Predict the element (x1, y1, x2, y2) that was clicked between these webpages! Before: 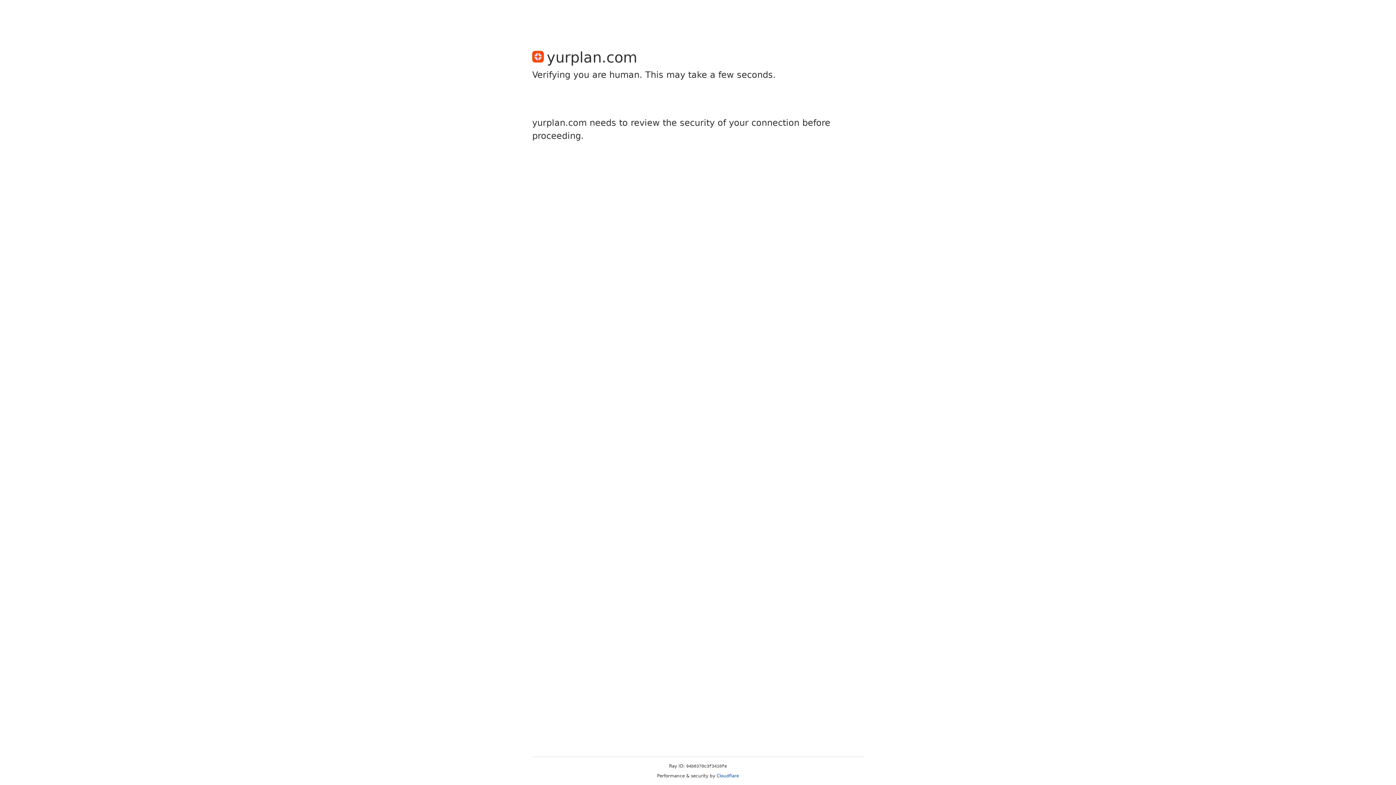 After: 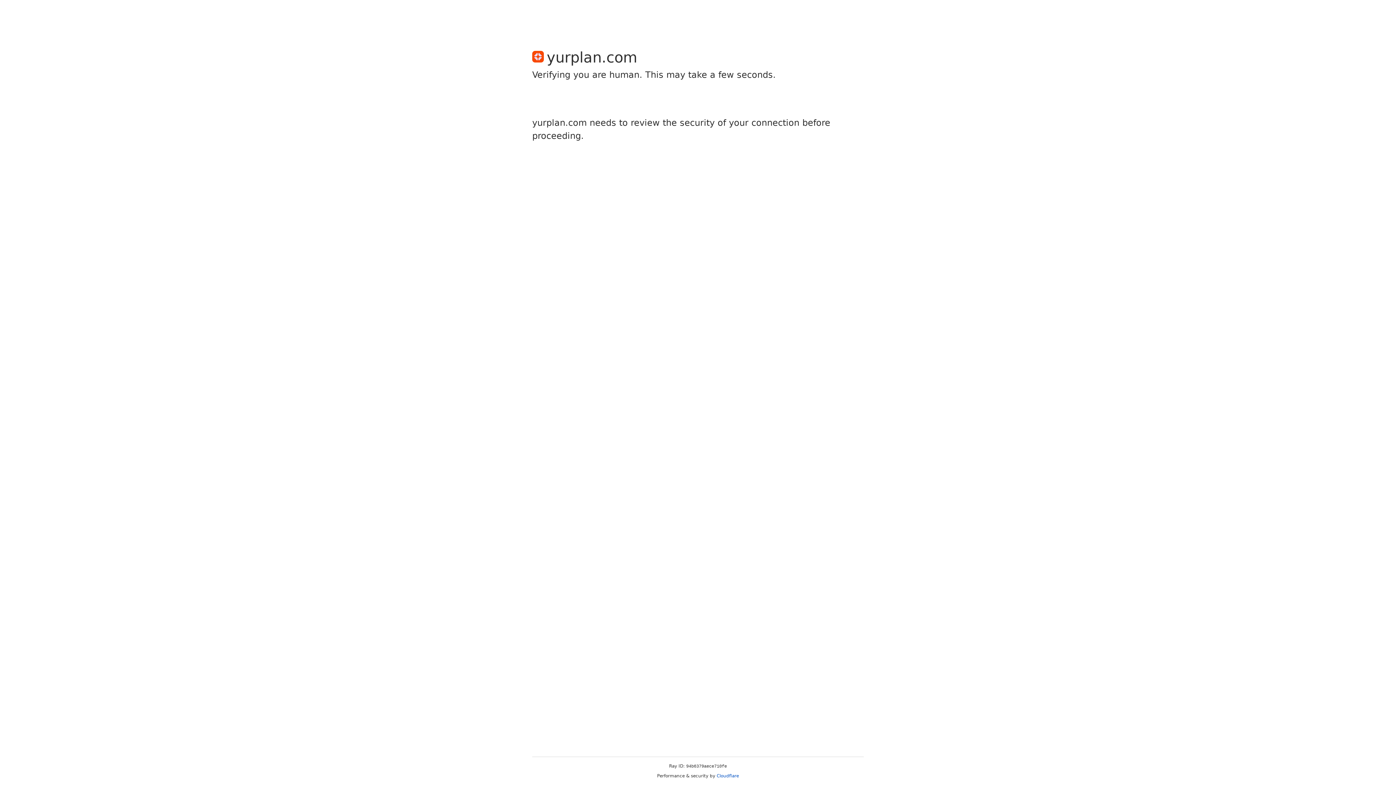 Action: bbox: (716, 773, 739, 778) label: Cloudflare